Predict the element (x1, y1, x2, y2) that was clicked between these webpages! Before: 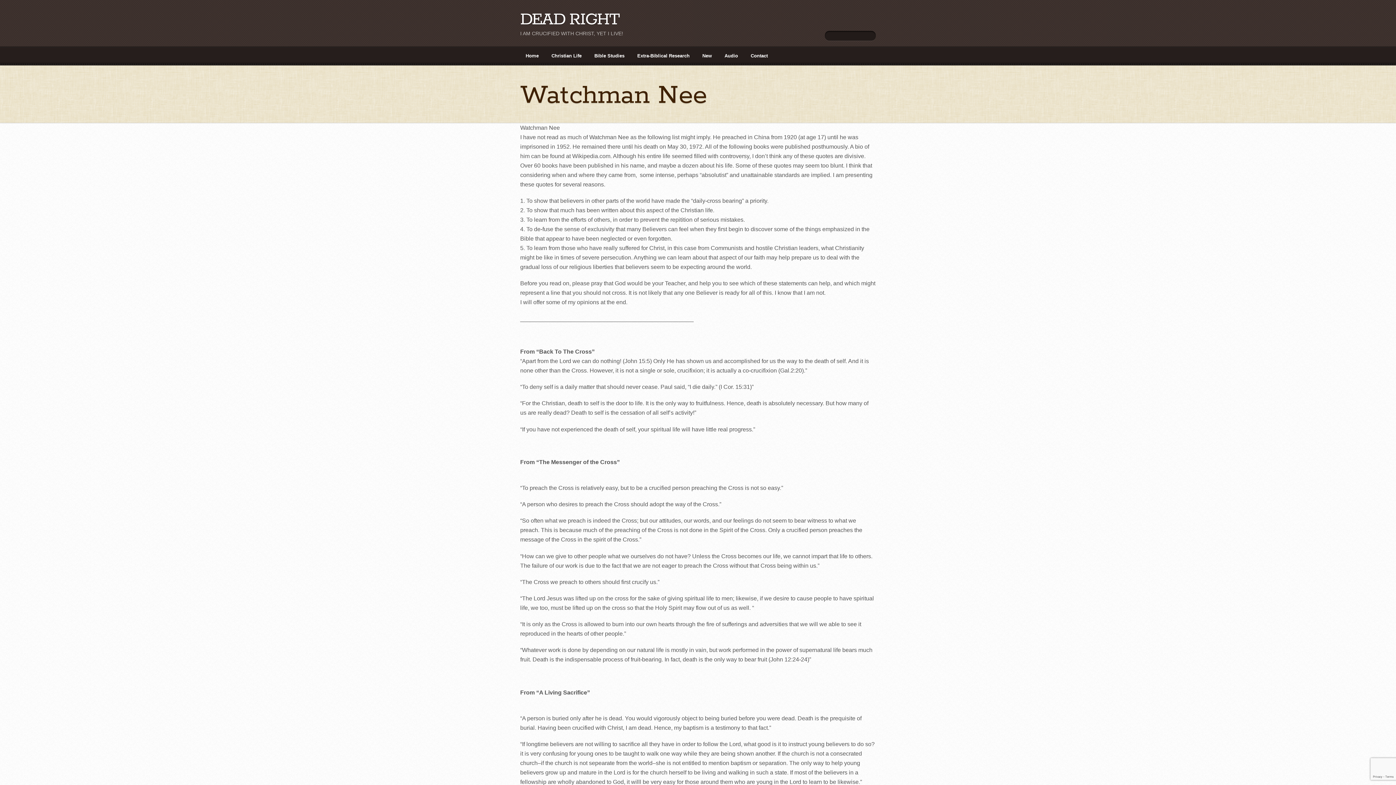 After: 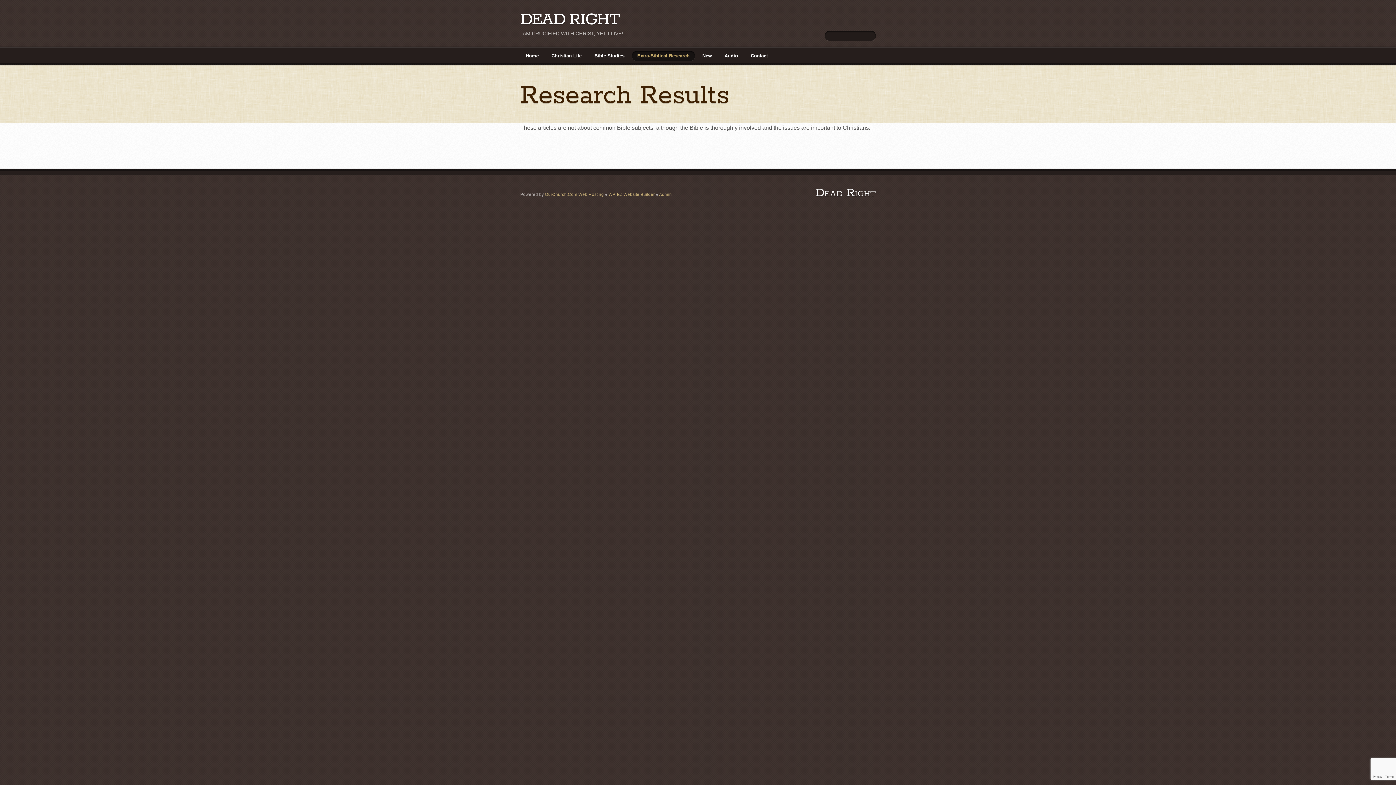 Action: label: Extra-Biblical Research bbox: (632, 50, 695, 61)